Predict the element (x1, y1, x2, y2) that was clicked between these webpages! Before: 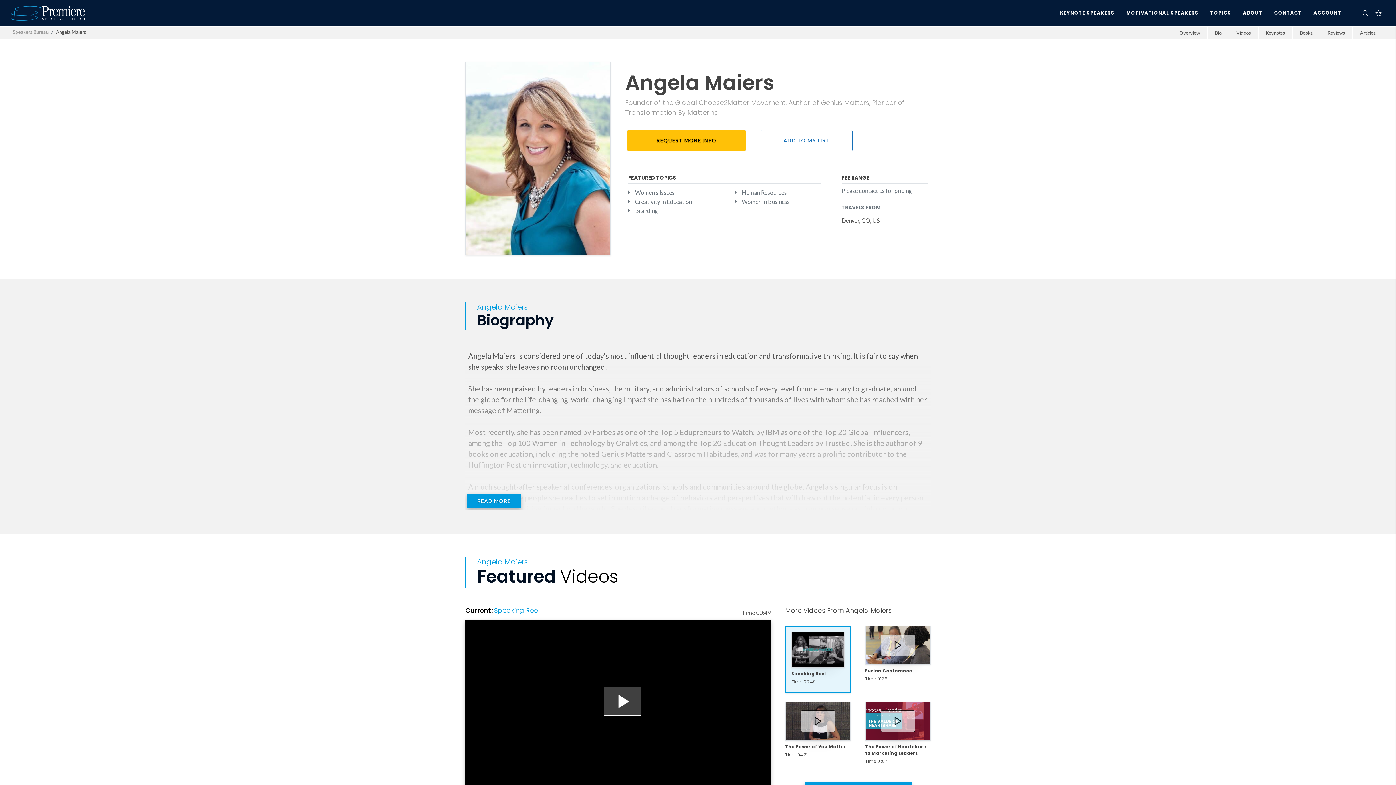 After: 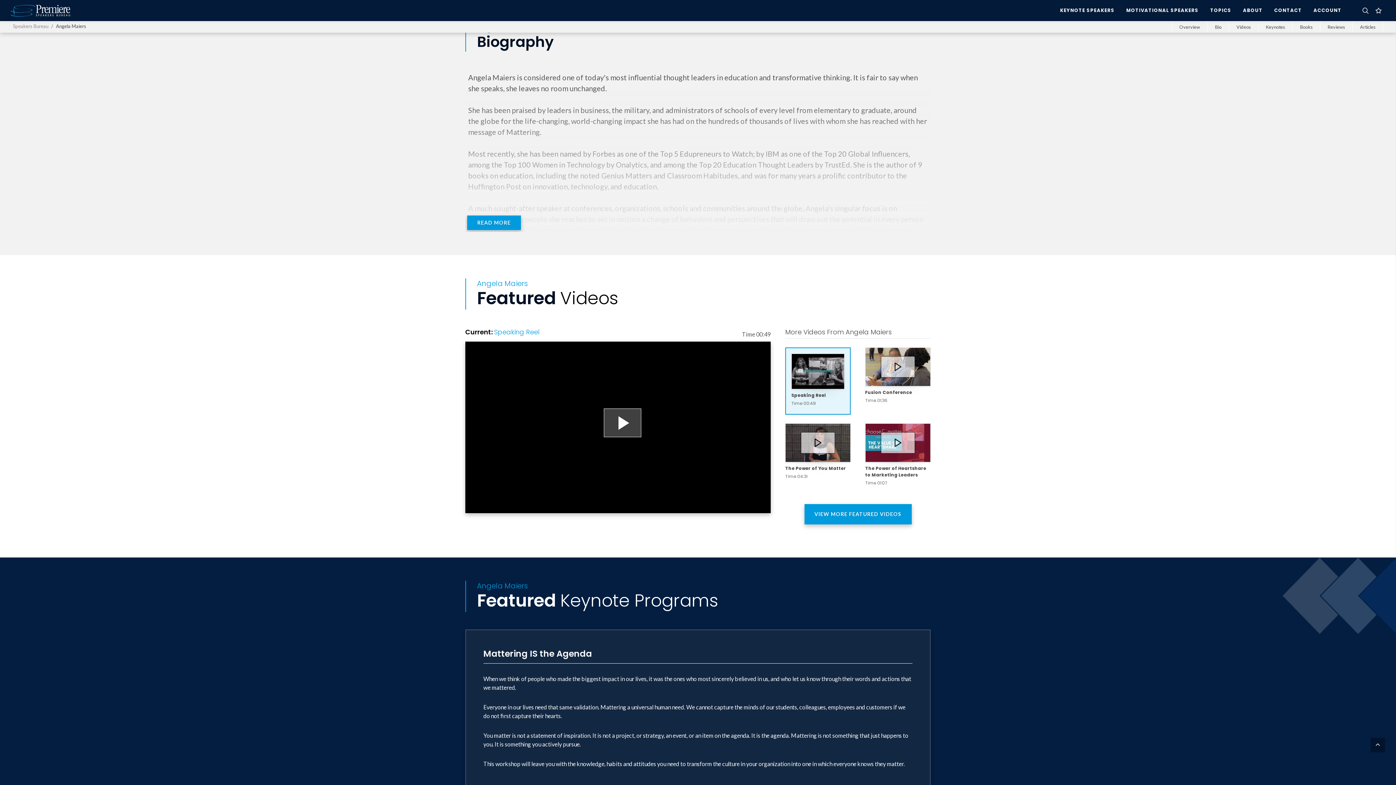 Action: label: Bio bbox: (1207, 26, 1229, 38)